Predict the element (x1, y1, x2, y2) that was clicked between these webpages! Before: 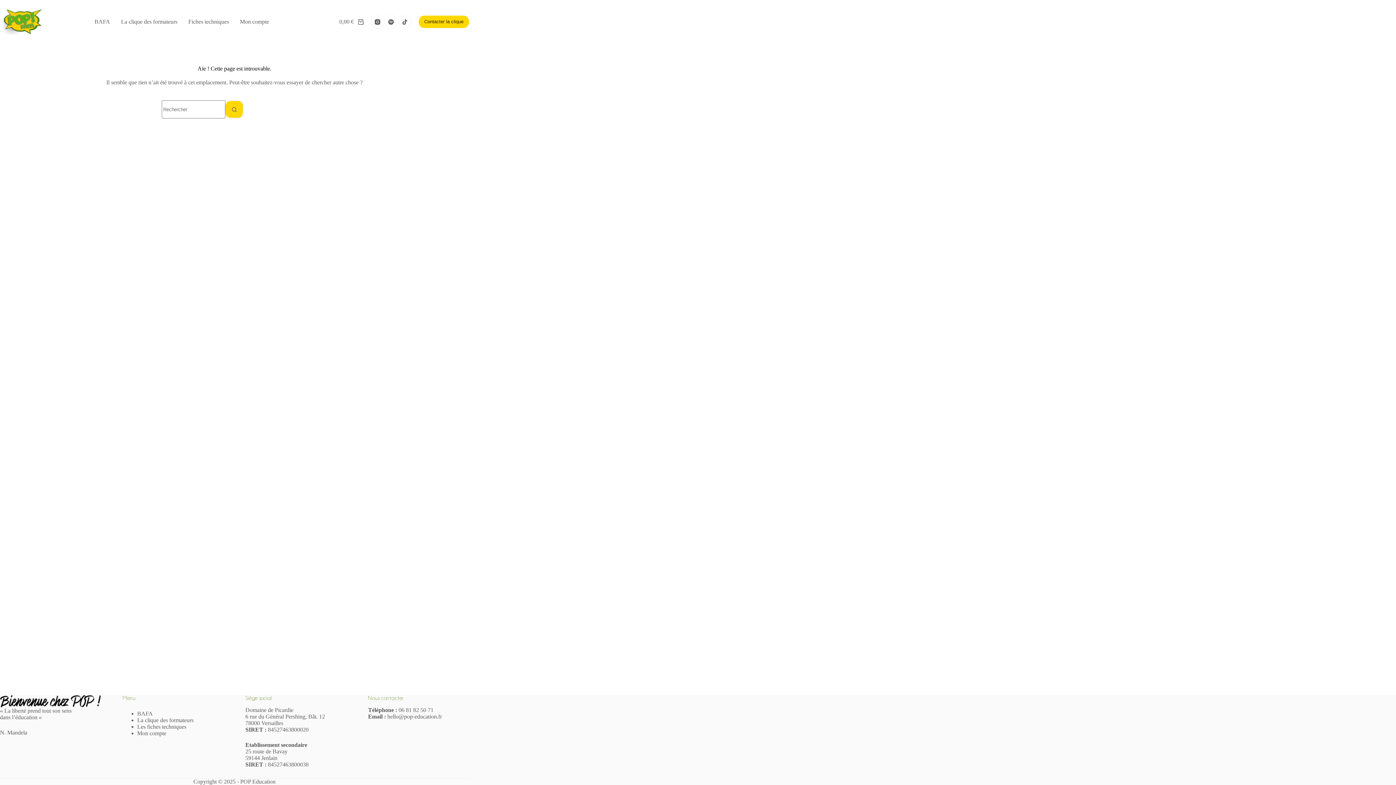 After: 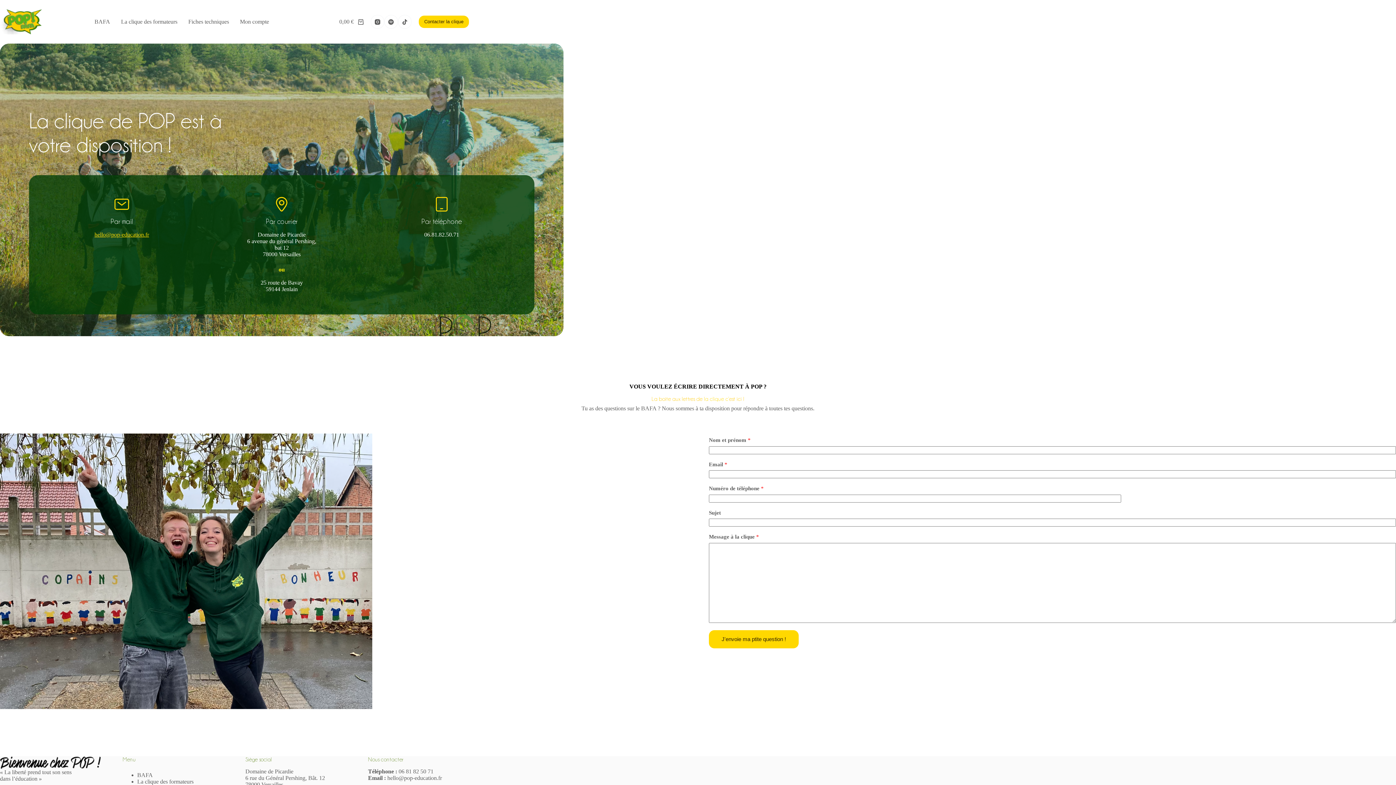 Action: label: Contacter la clique bbox: (418, 15, 469, 28)